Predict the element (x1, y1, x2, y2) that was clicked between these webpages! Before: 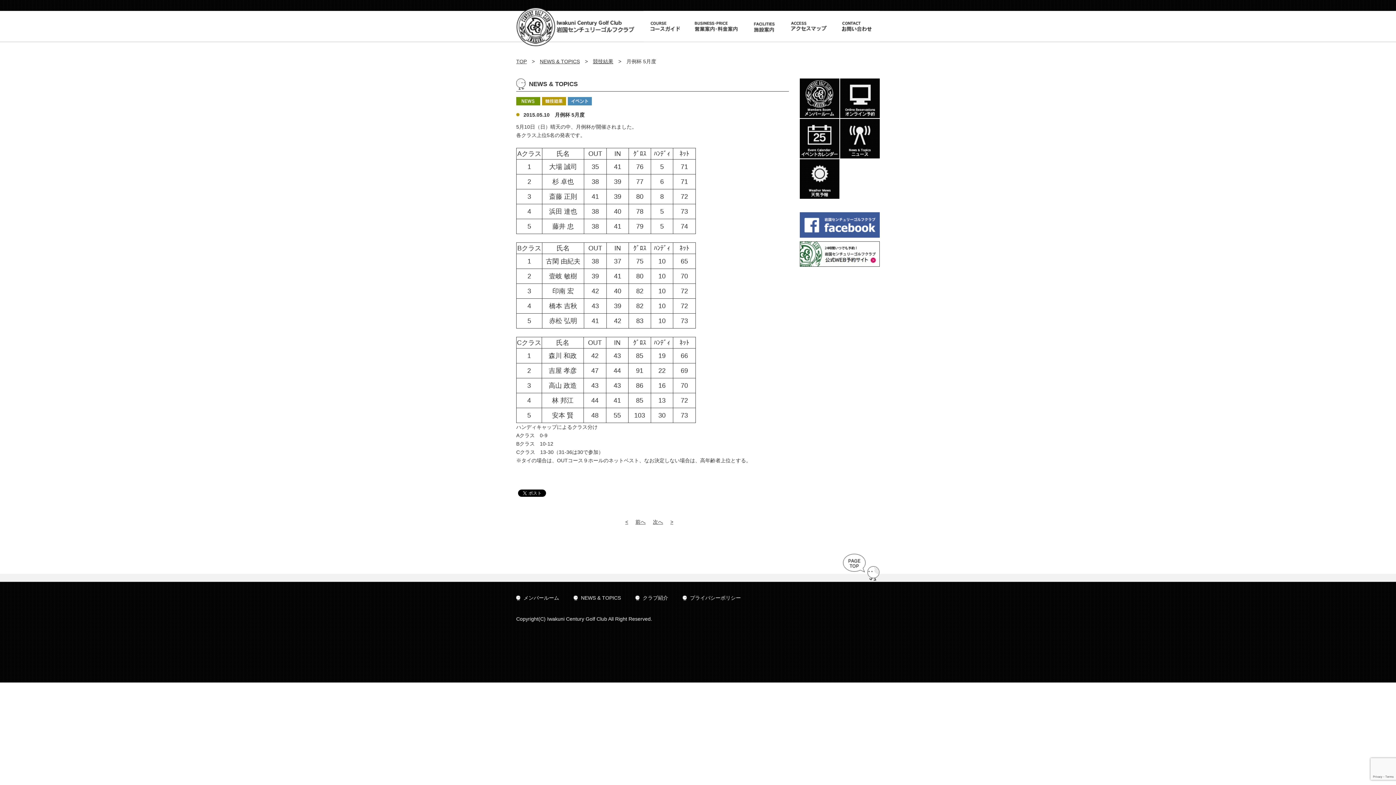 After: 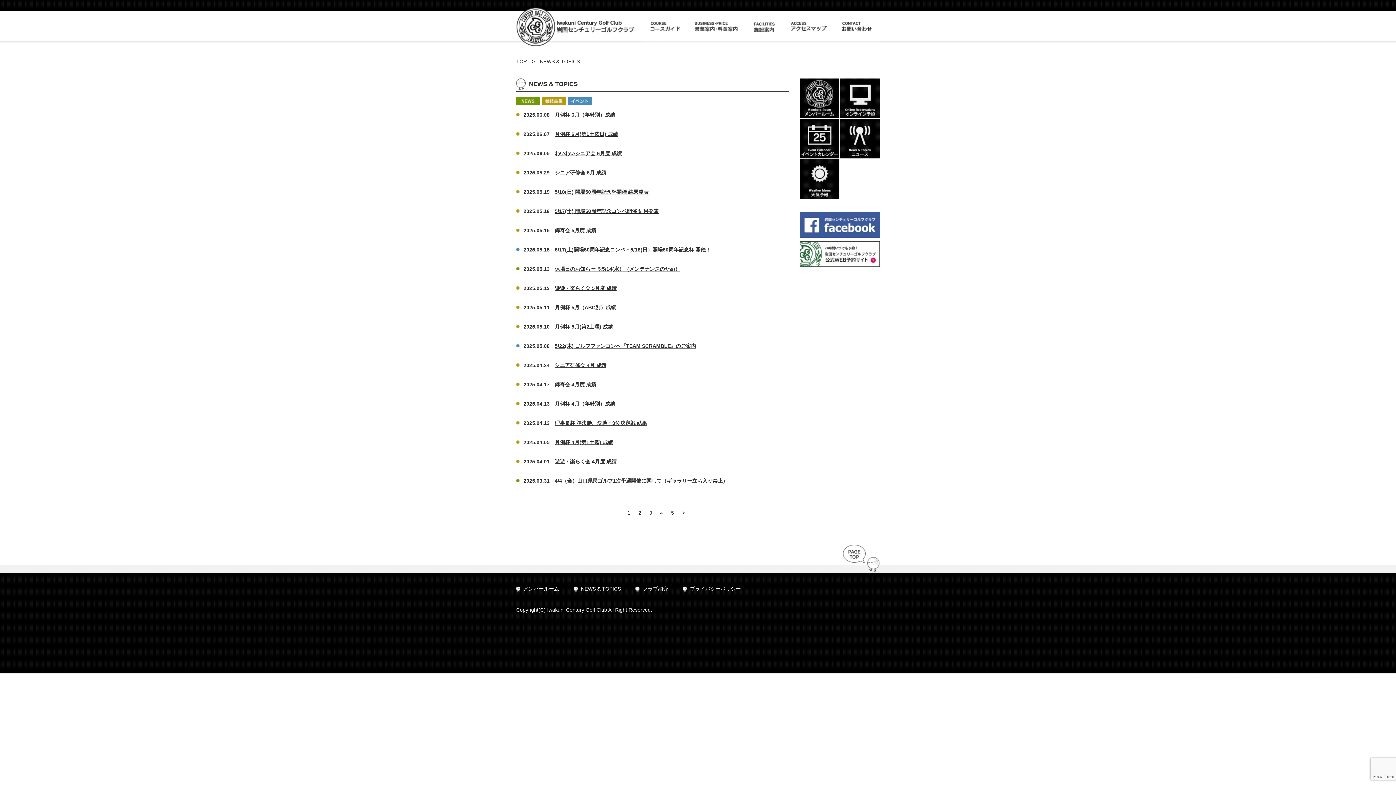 Action: label: NEWS & TOPICS bbox: (581, 595, 621, 601)